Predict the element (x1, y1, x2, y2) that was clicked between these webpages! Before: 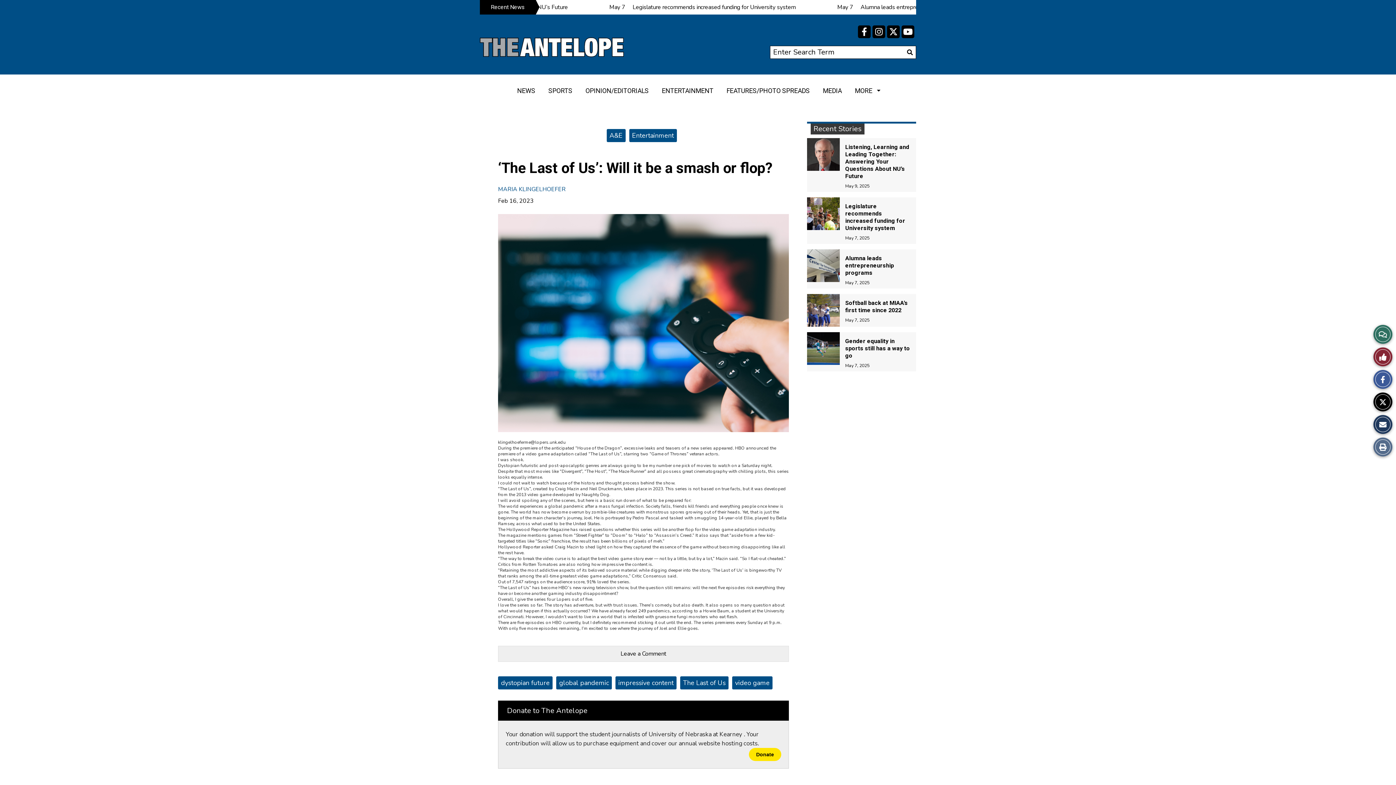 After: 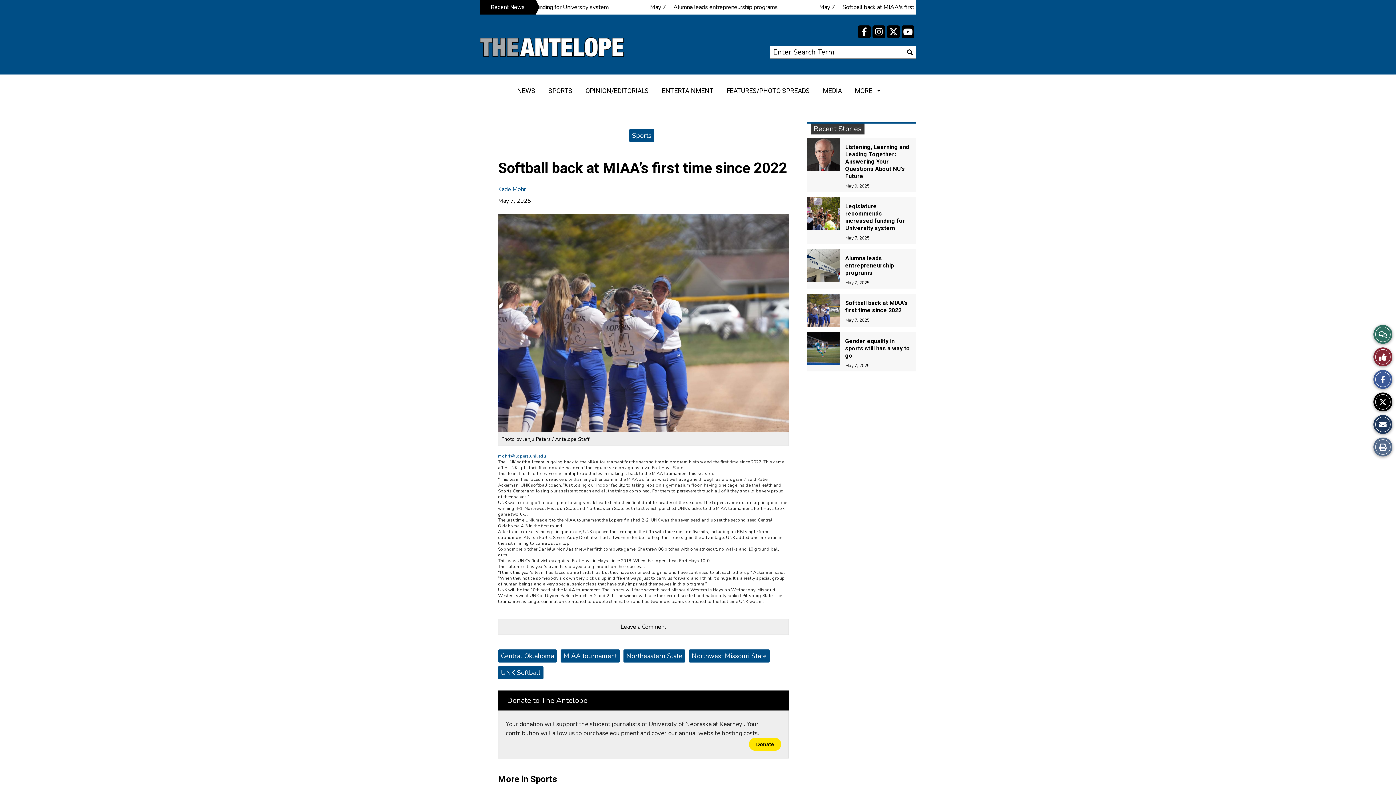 Action: label: Softball back at MIAA’s first time since 2022 bbox: (845, 299, 908, 313)